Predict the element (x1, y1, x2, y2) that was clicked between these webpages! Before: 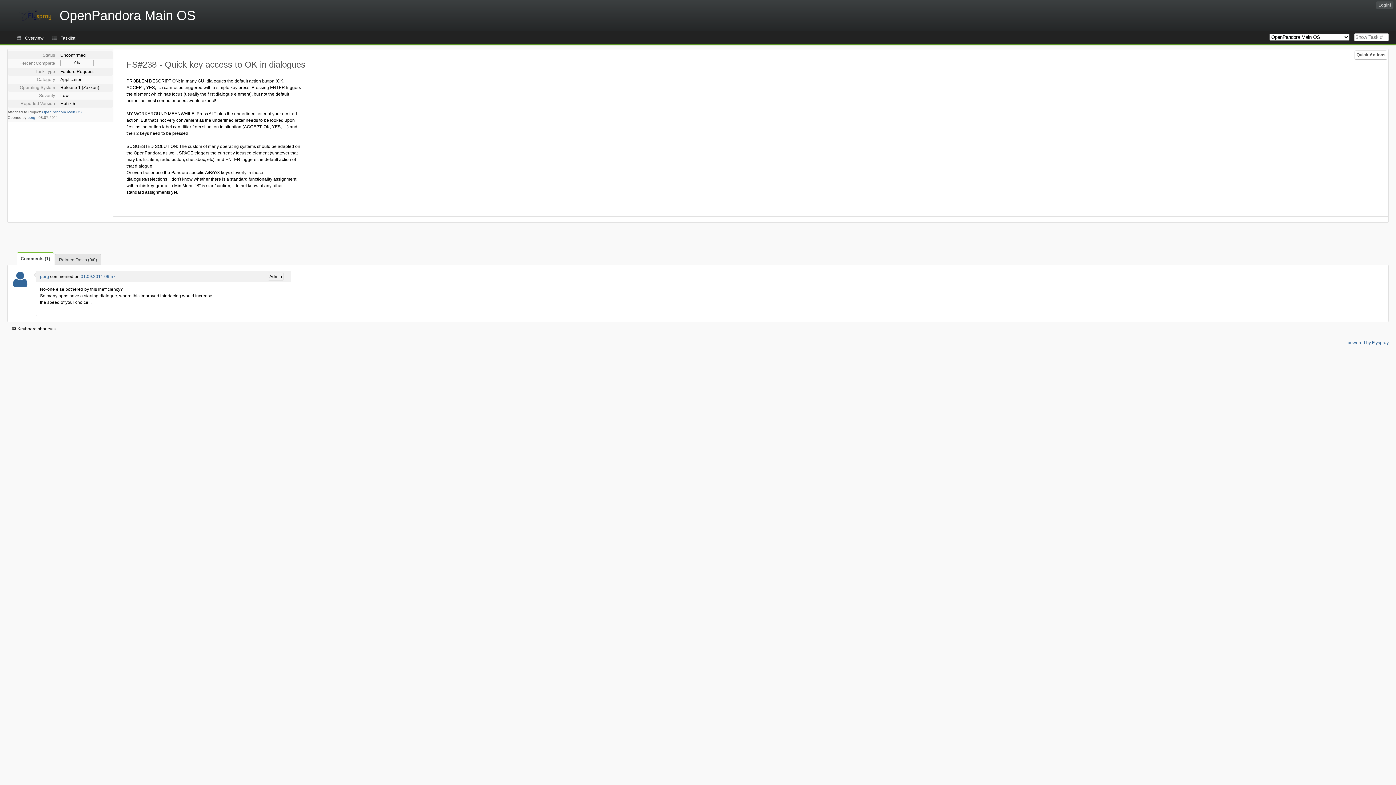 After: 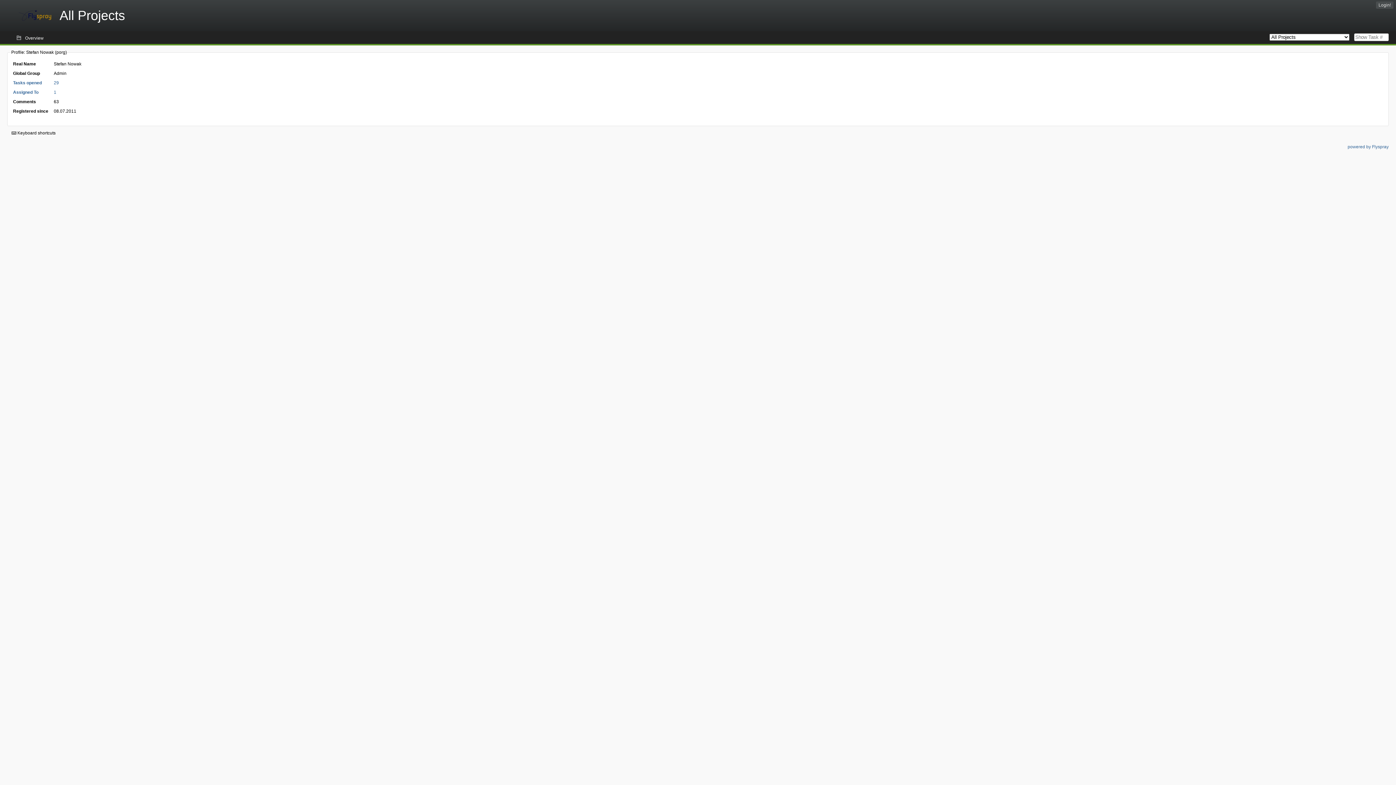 Action: label: porg bbox: (40, 274, 49, 279)